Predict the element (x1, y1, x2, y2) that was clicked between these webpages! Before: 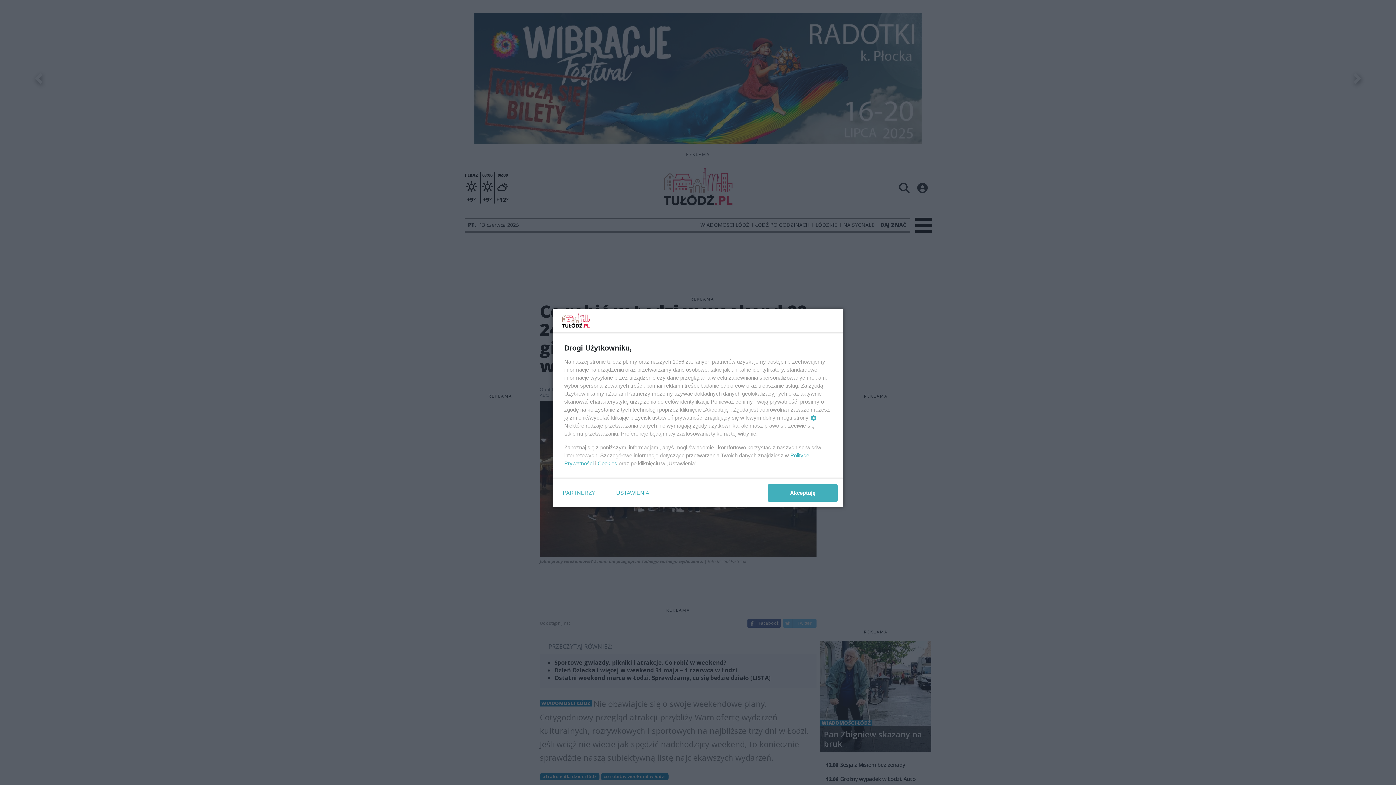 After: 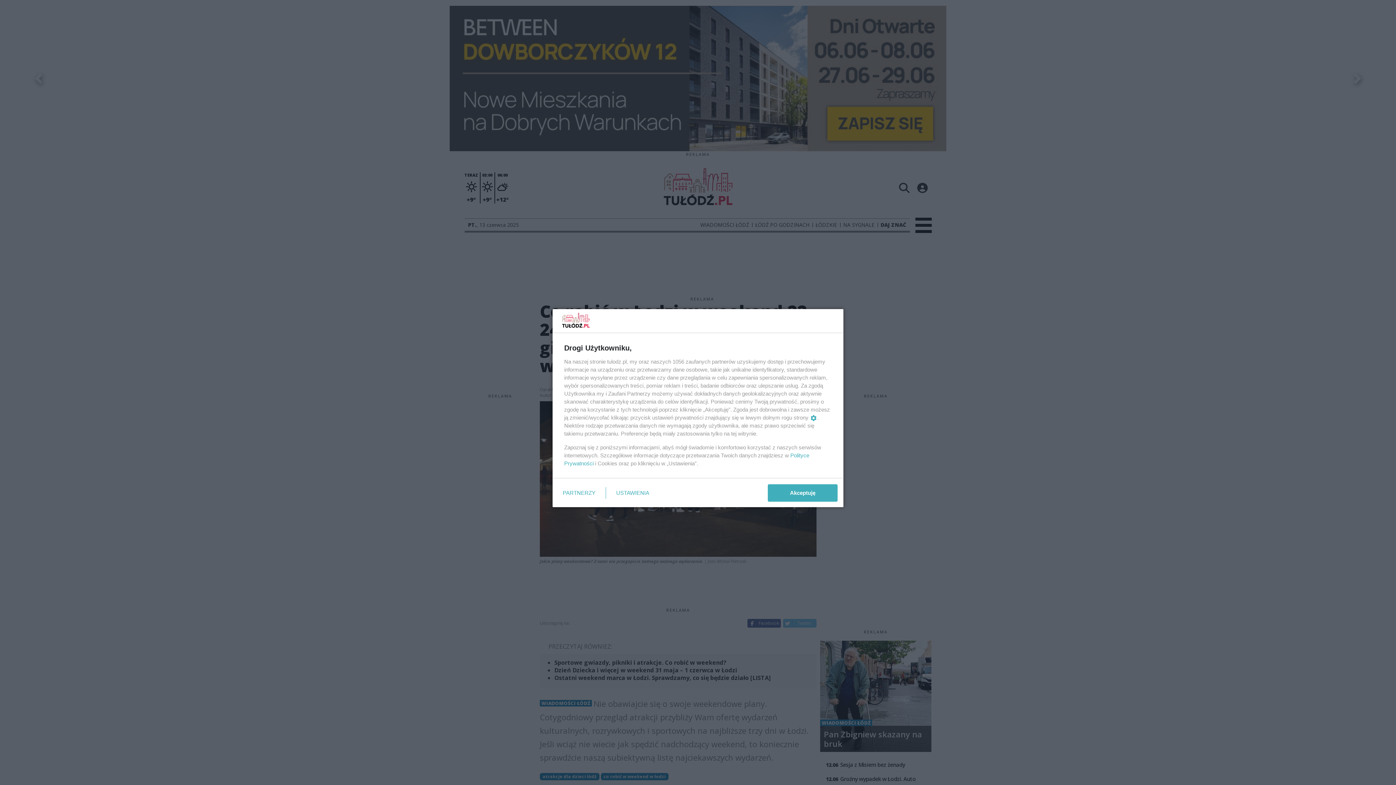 Action: bbox: (597, 460, 617, 466) label: Cookies